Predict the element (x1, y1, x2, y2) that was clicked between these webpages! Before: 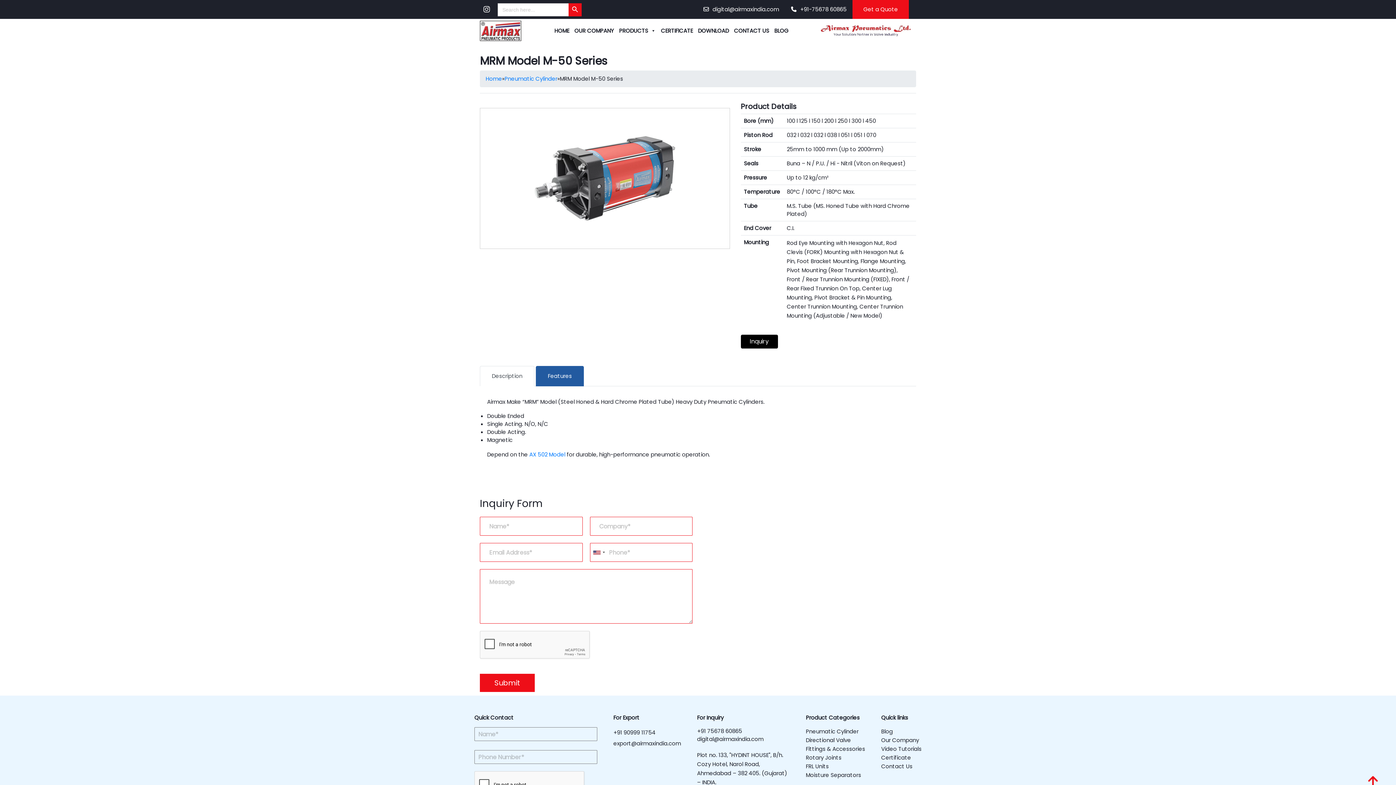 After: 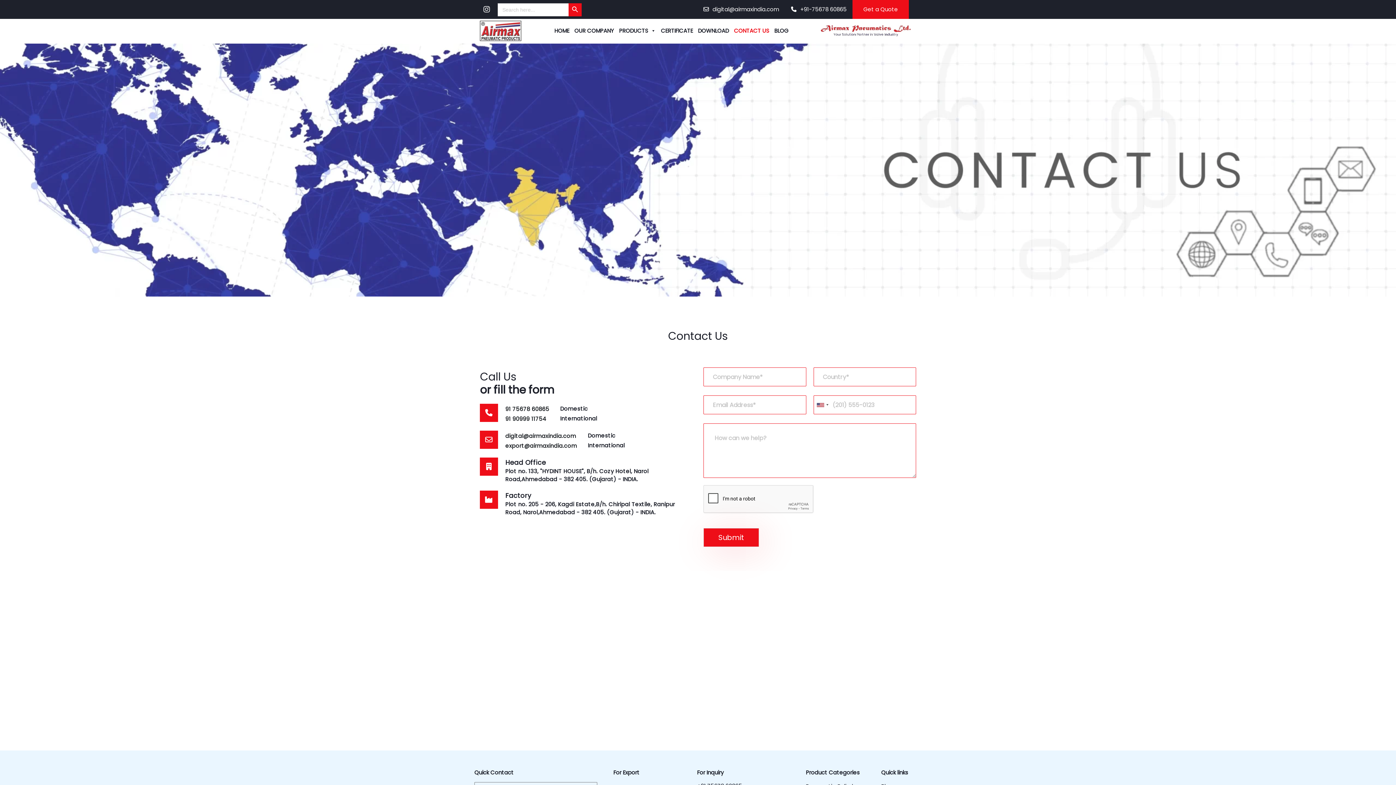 Action: label: CONTACT US bbox: (734, 21, 769, 40)